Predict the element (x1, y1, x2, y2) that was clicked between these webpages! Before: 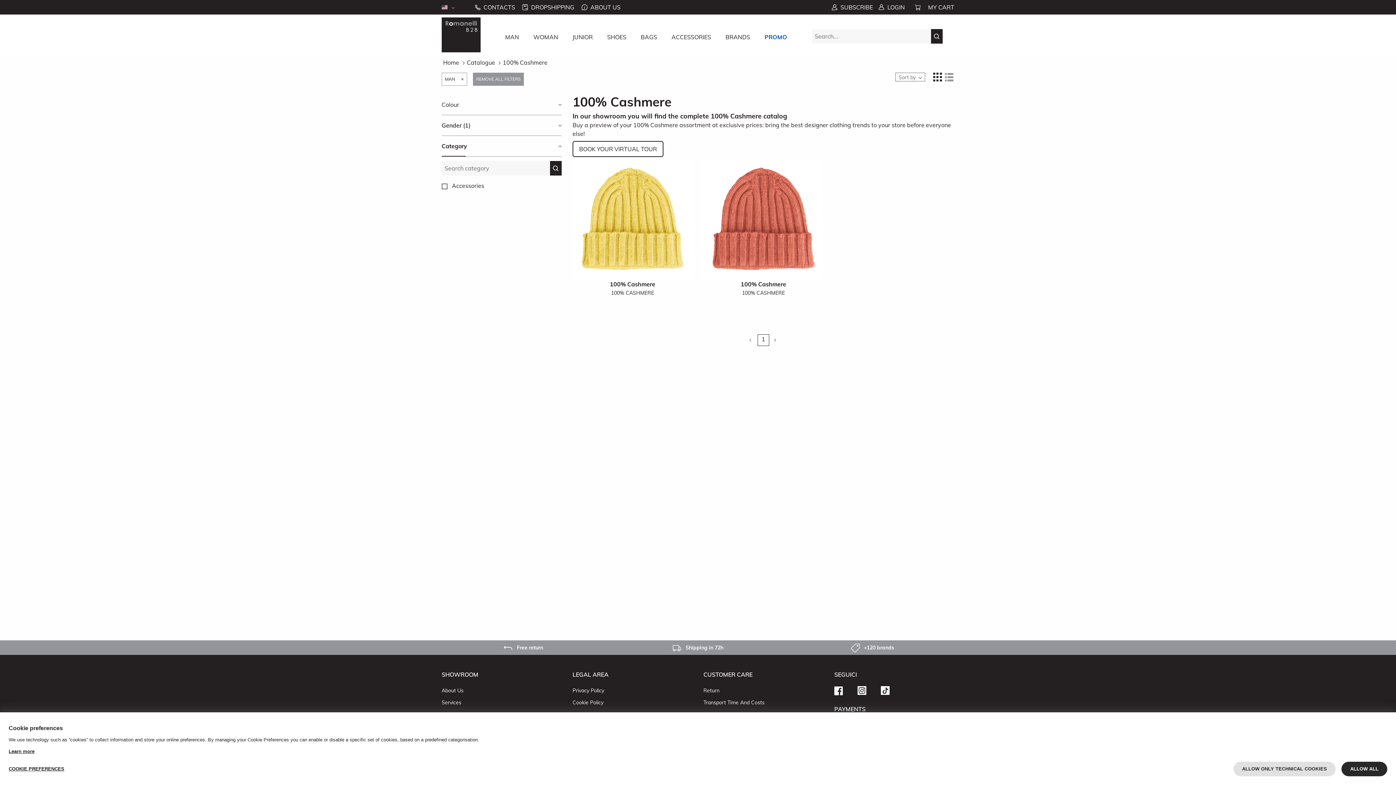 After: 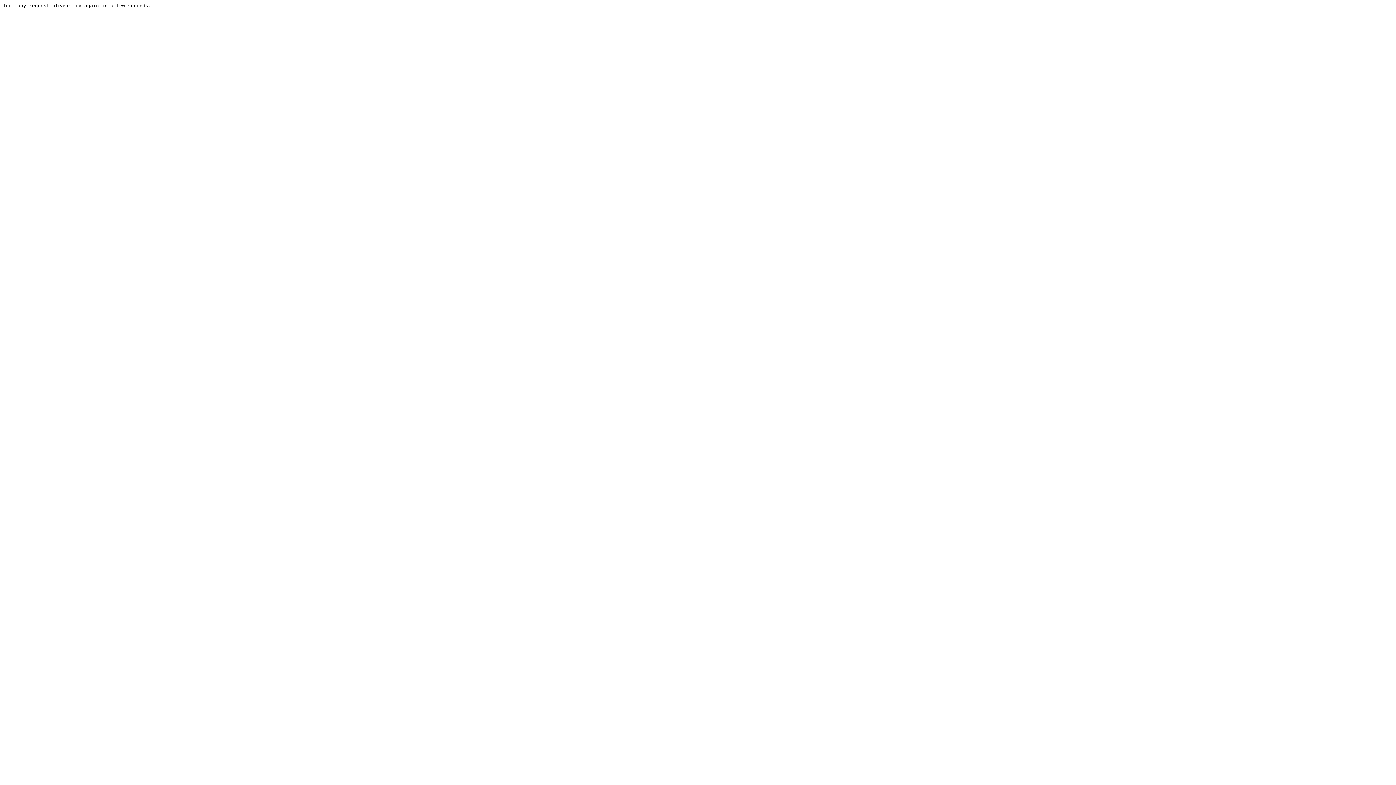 Action: label: Home bbox: (441, 58, 460, 66)